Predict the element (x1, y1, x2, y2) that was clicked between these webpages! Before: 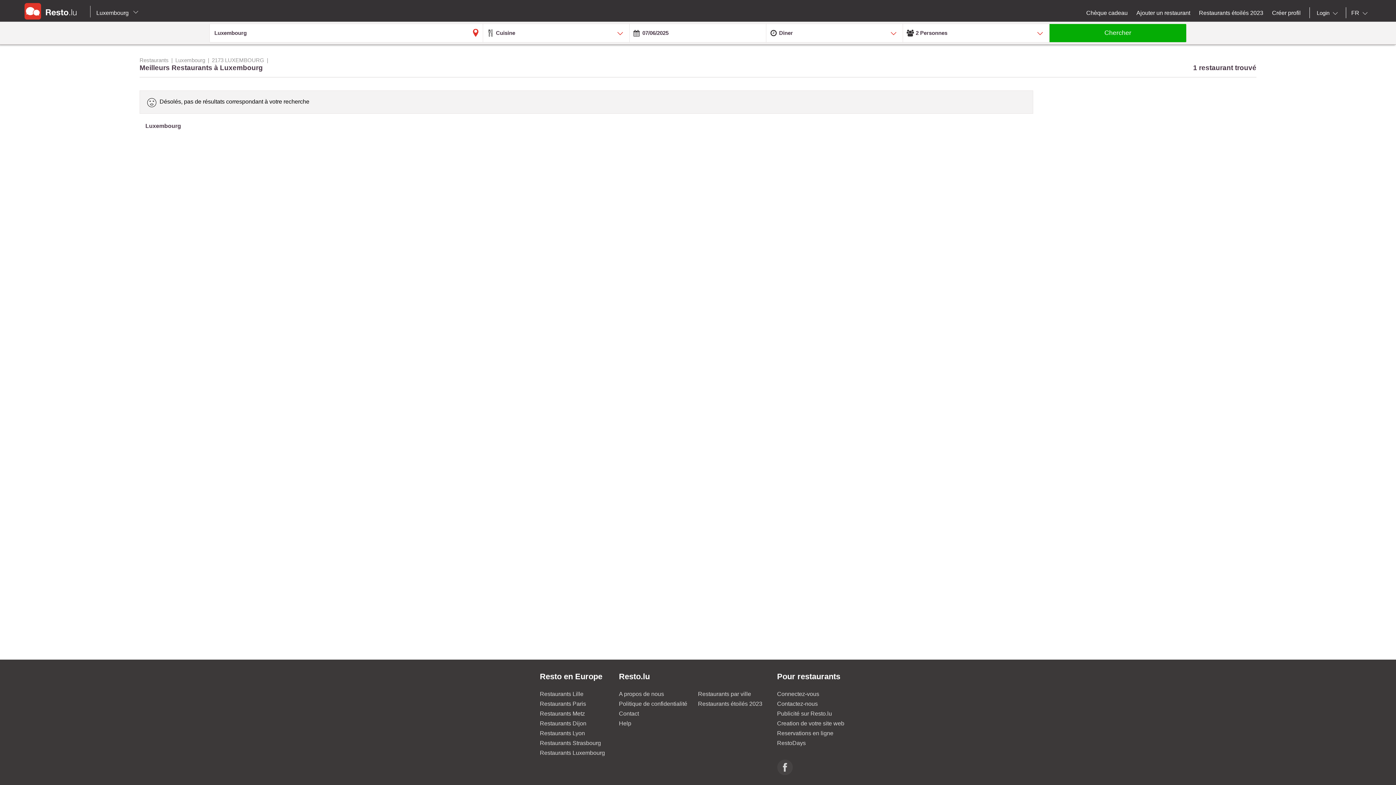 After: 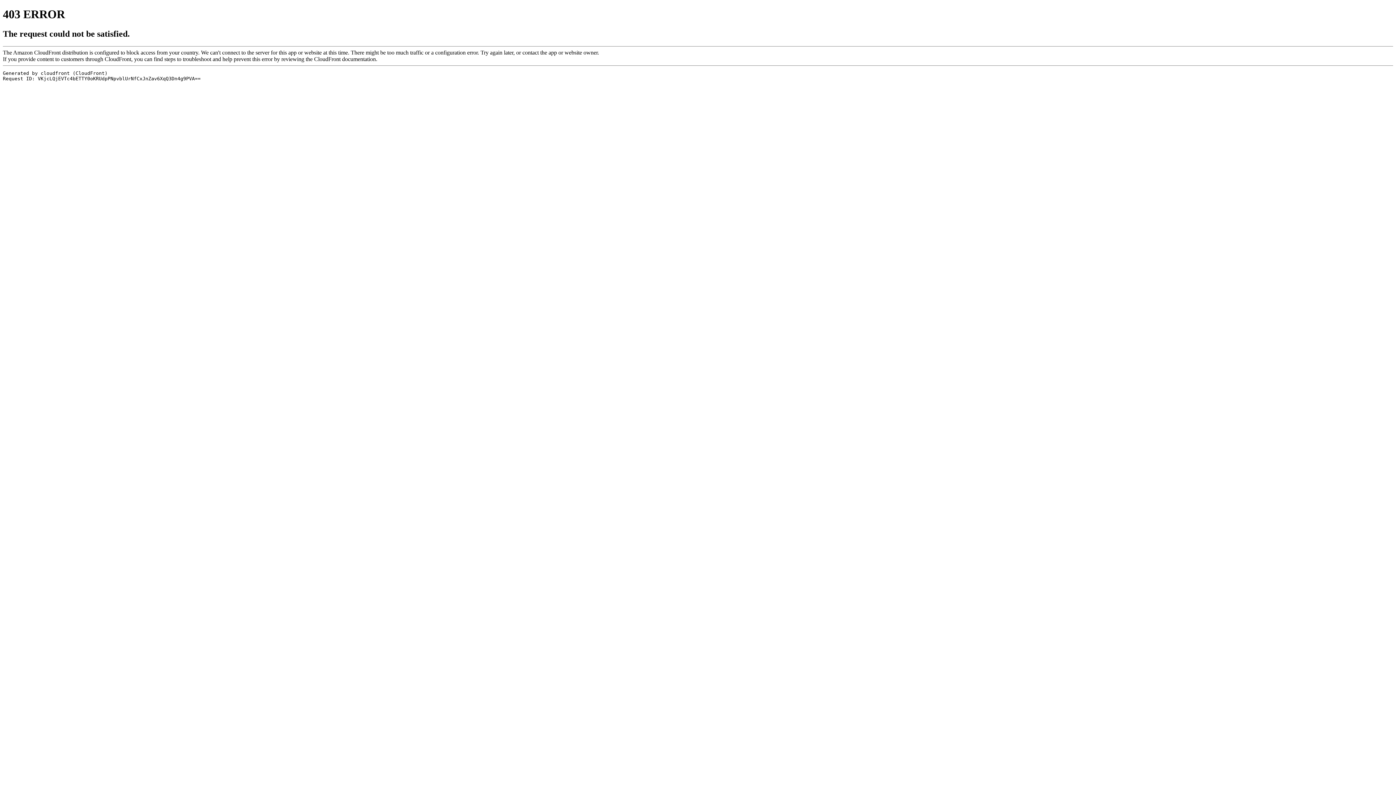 Action: label: Restaurants Paris bbox: (540, 701, 586, 707)